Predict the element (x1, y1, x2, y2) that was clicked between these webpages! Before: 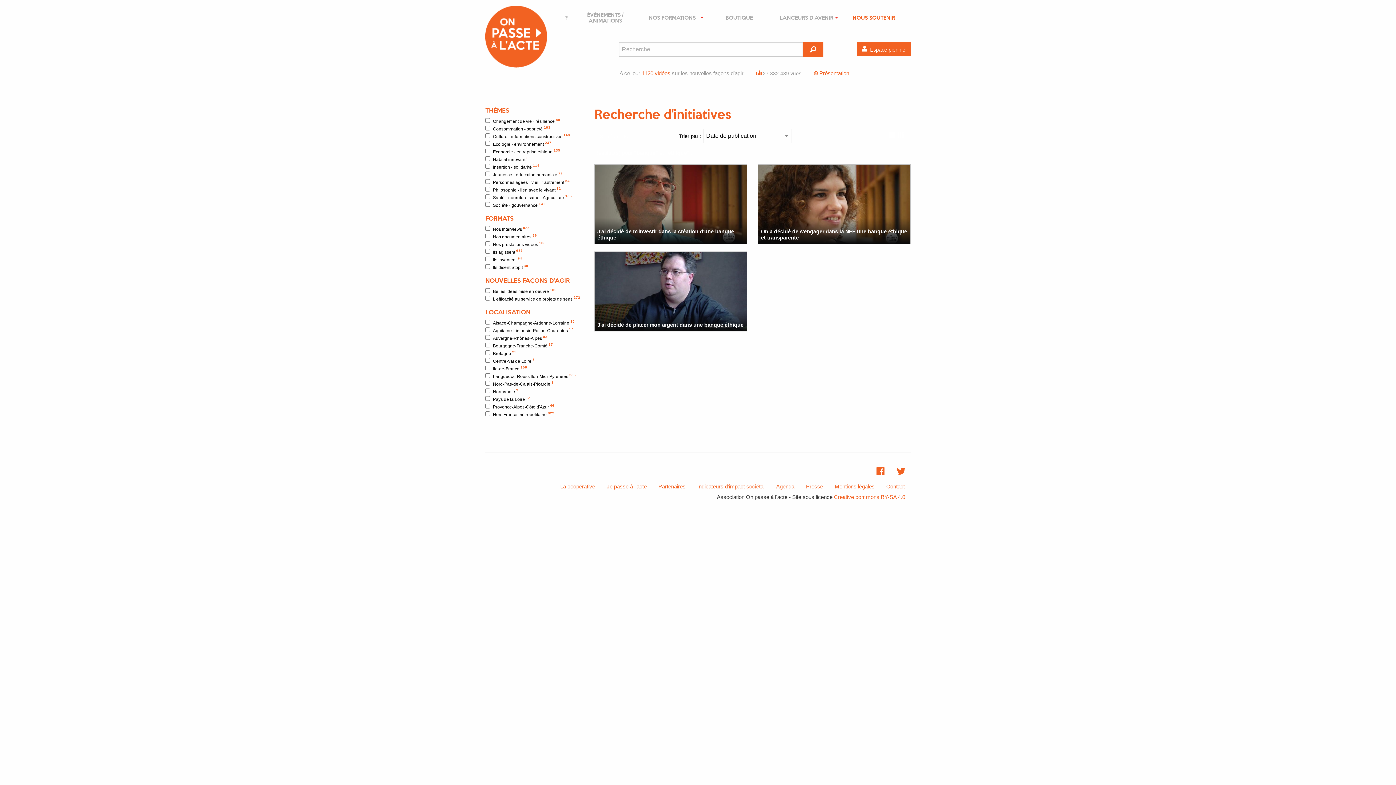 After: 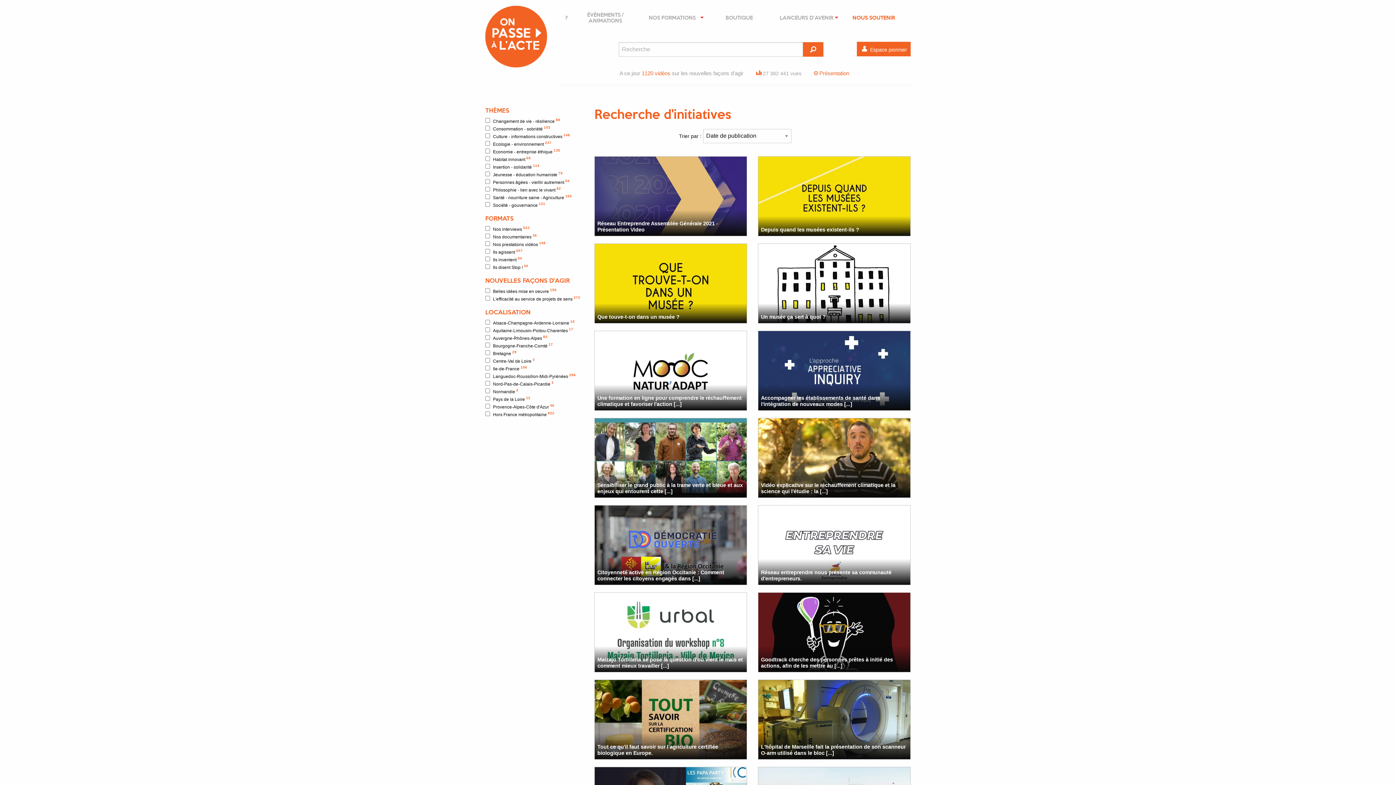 Action: bbox: (803, 42, 823, 56)